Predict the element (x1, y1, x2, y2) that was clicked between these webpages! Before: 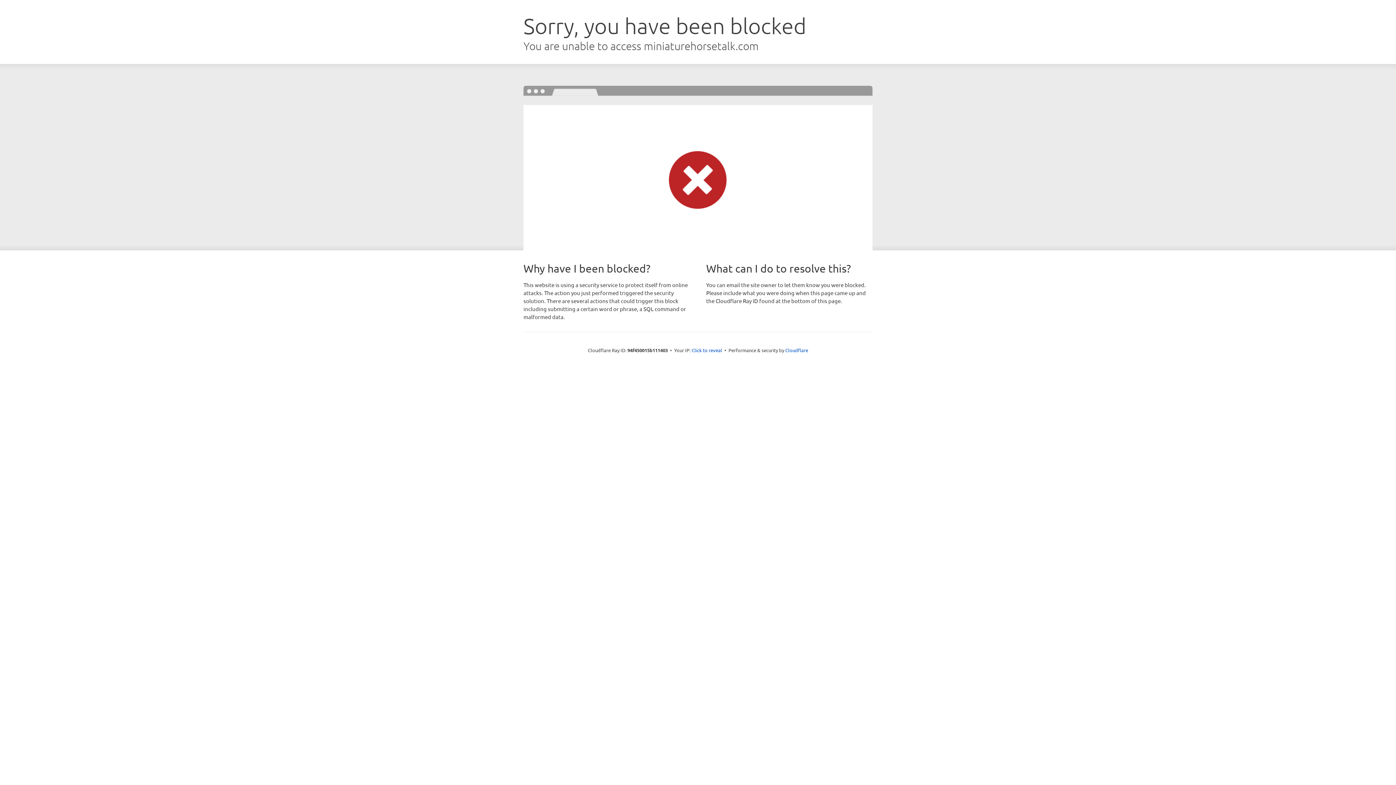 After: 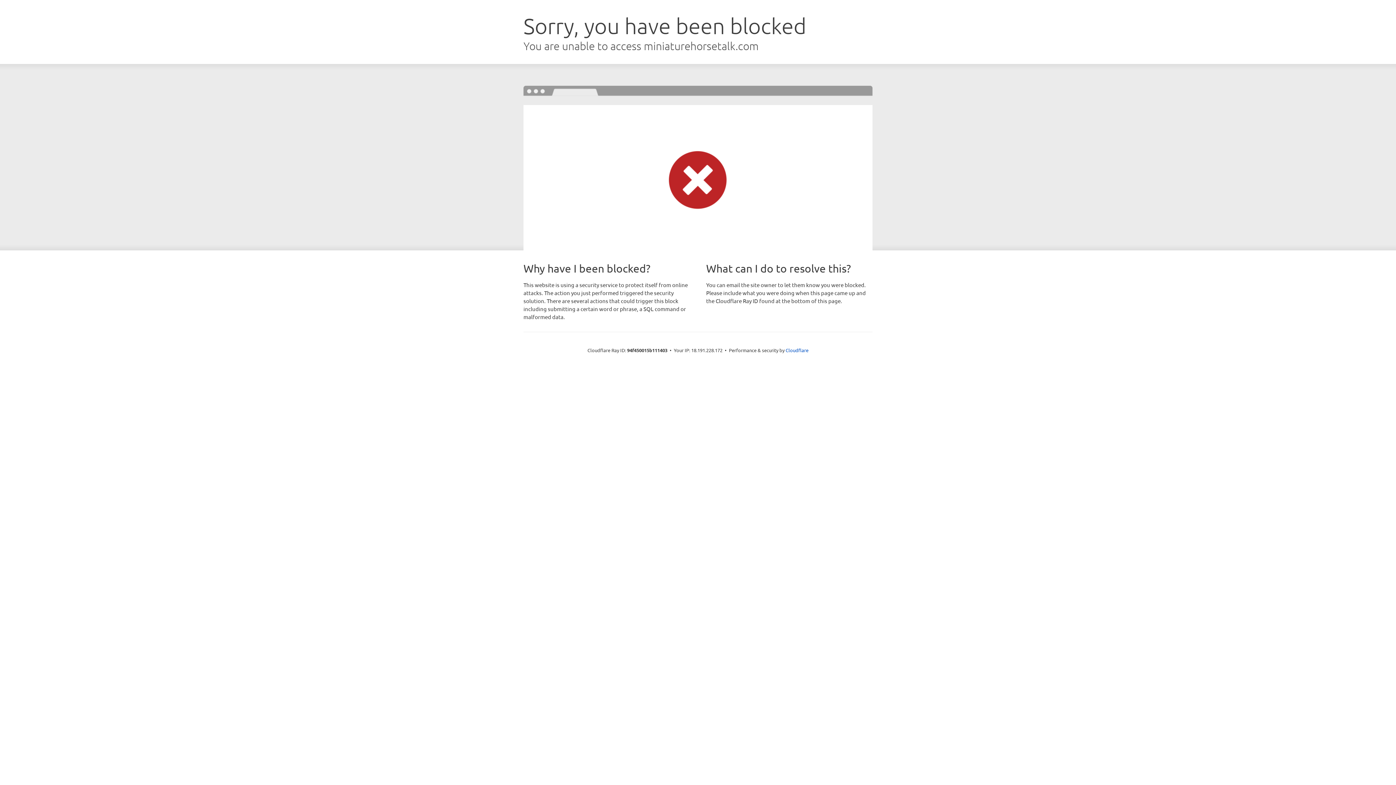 Action: label: Click to reveal bbox: (691, 346, 722, 353)